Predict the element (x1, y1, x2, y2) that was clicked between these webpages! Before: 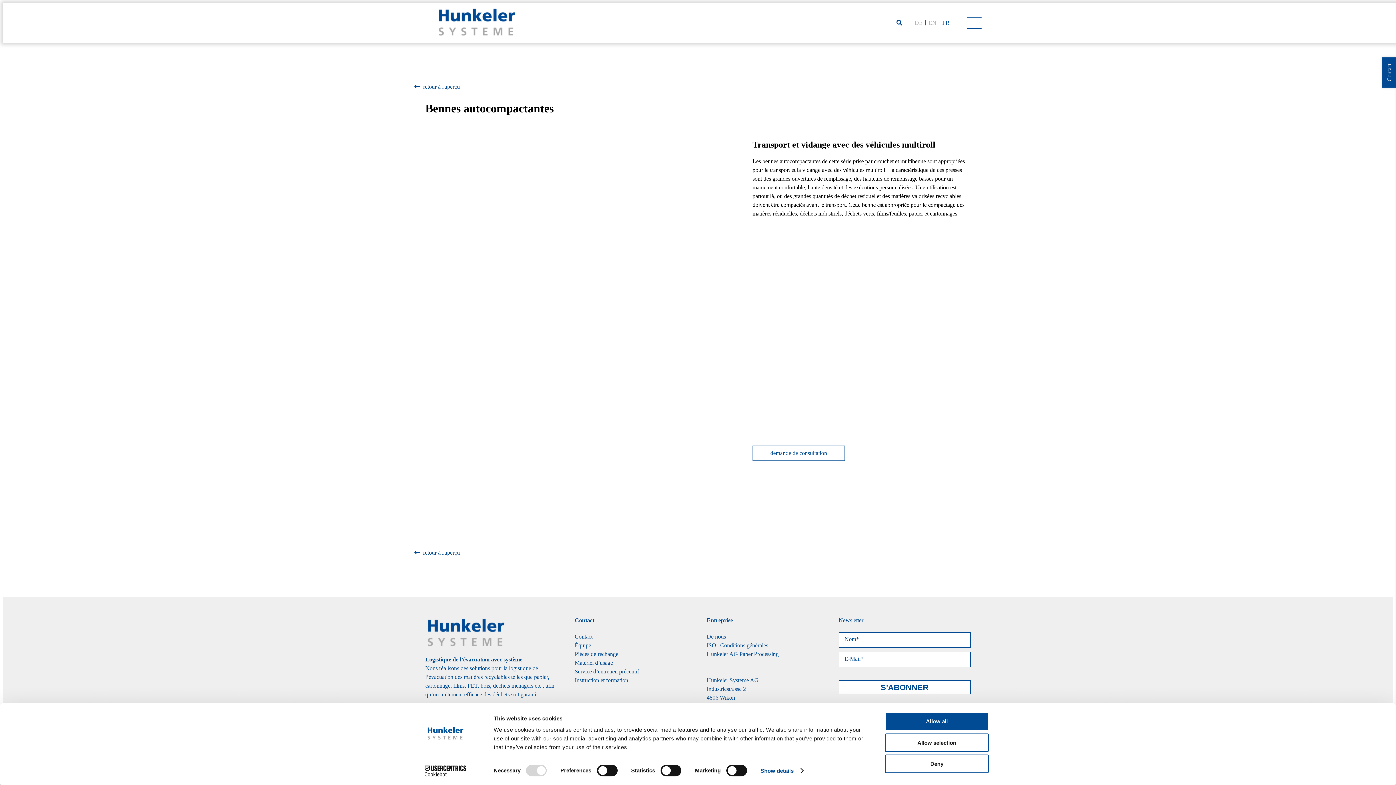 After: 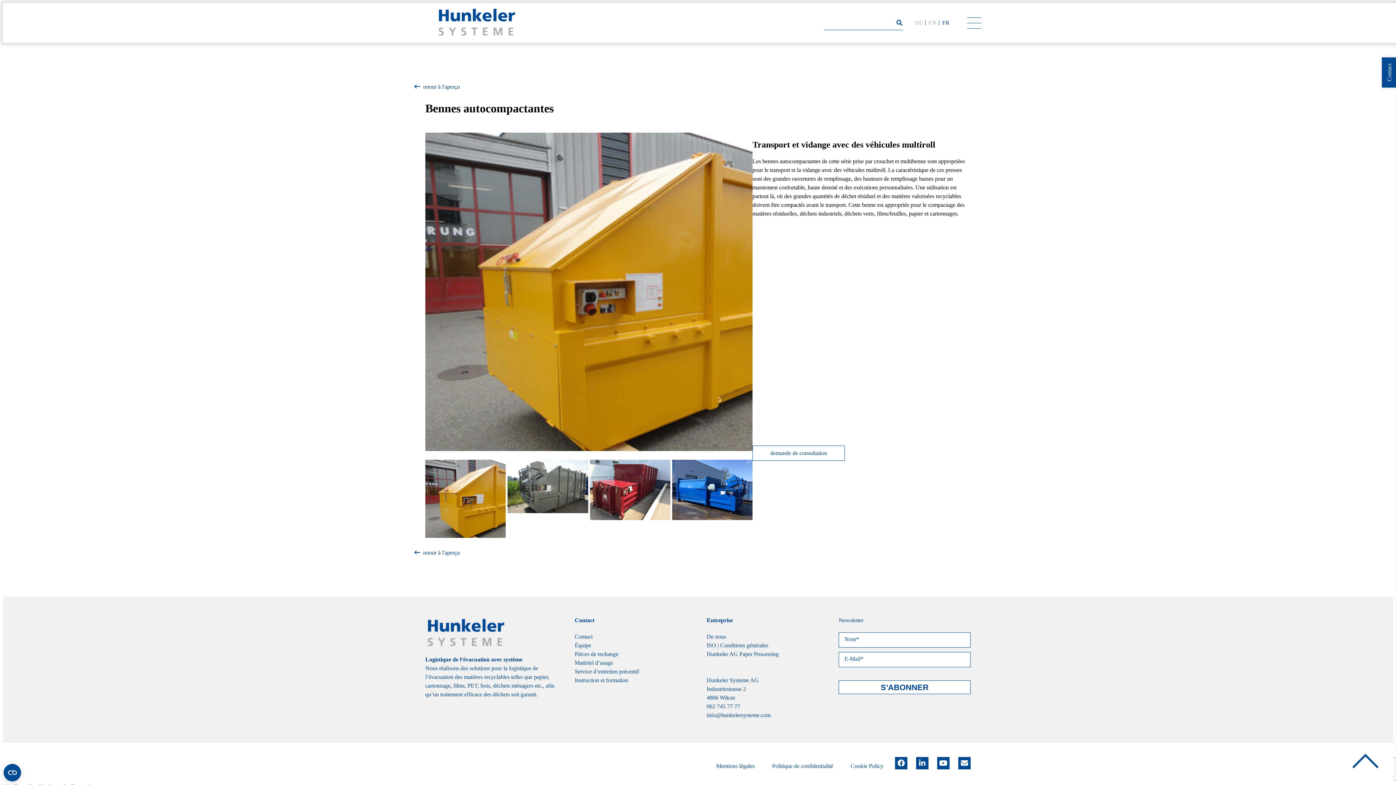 Action: bbox: (885, 733, 989, 752) label: Allow selection